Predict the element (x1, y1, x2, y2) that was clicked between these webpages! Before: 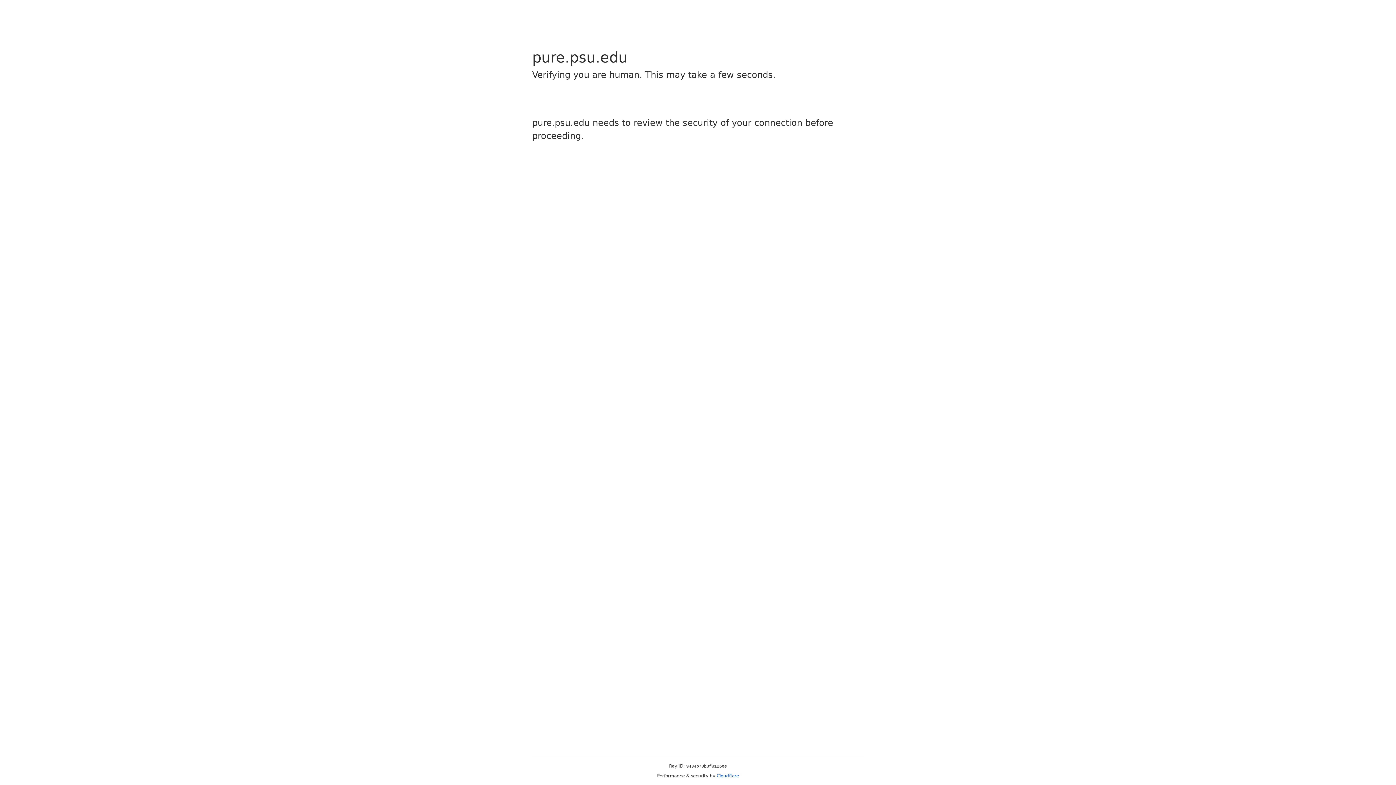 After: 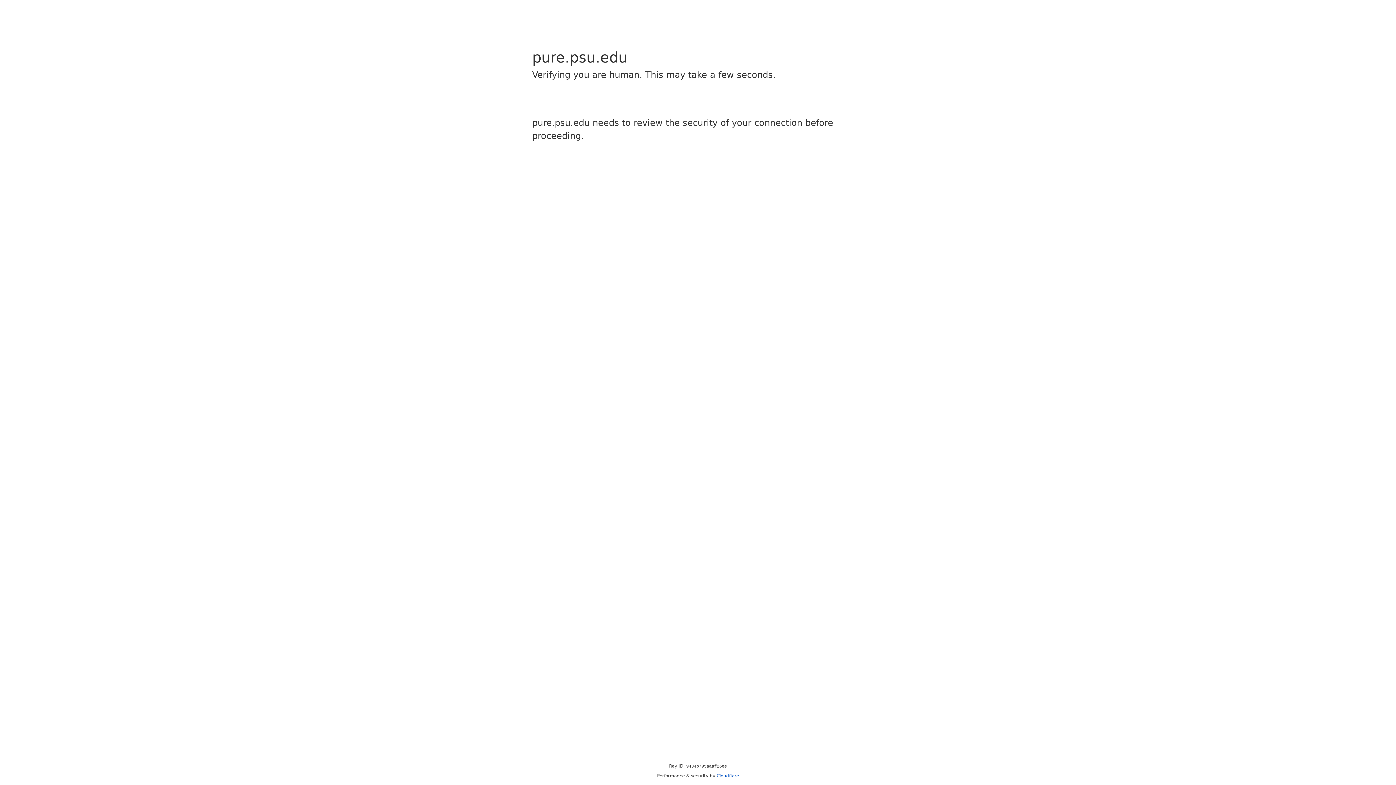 Action: label: Cloudflare bbox: (716, 773, 739, 778)